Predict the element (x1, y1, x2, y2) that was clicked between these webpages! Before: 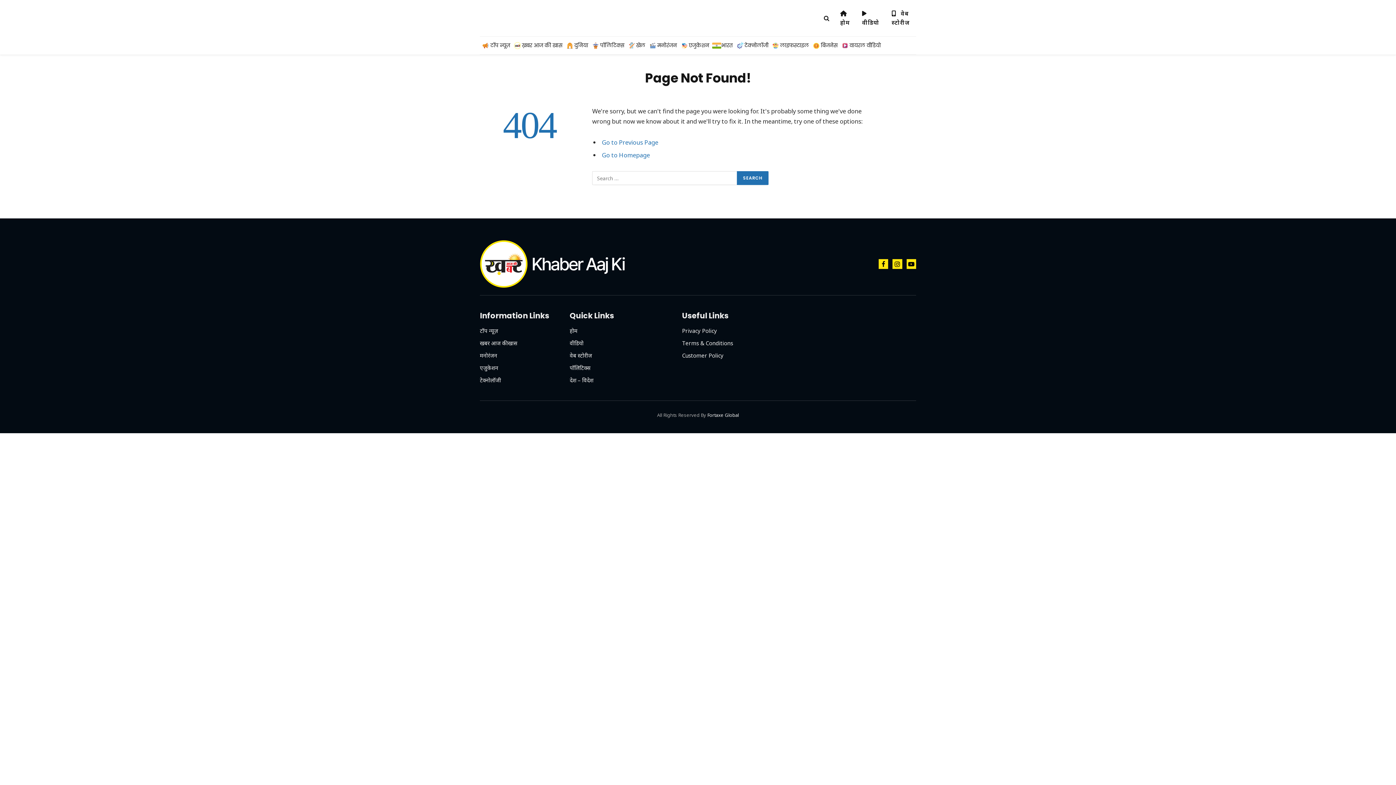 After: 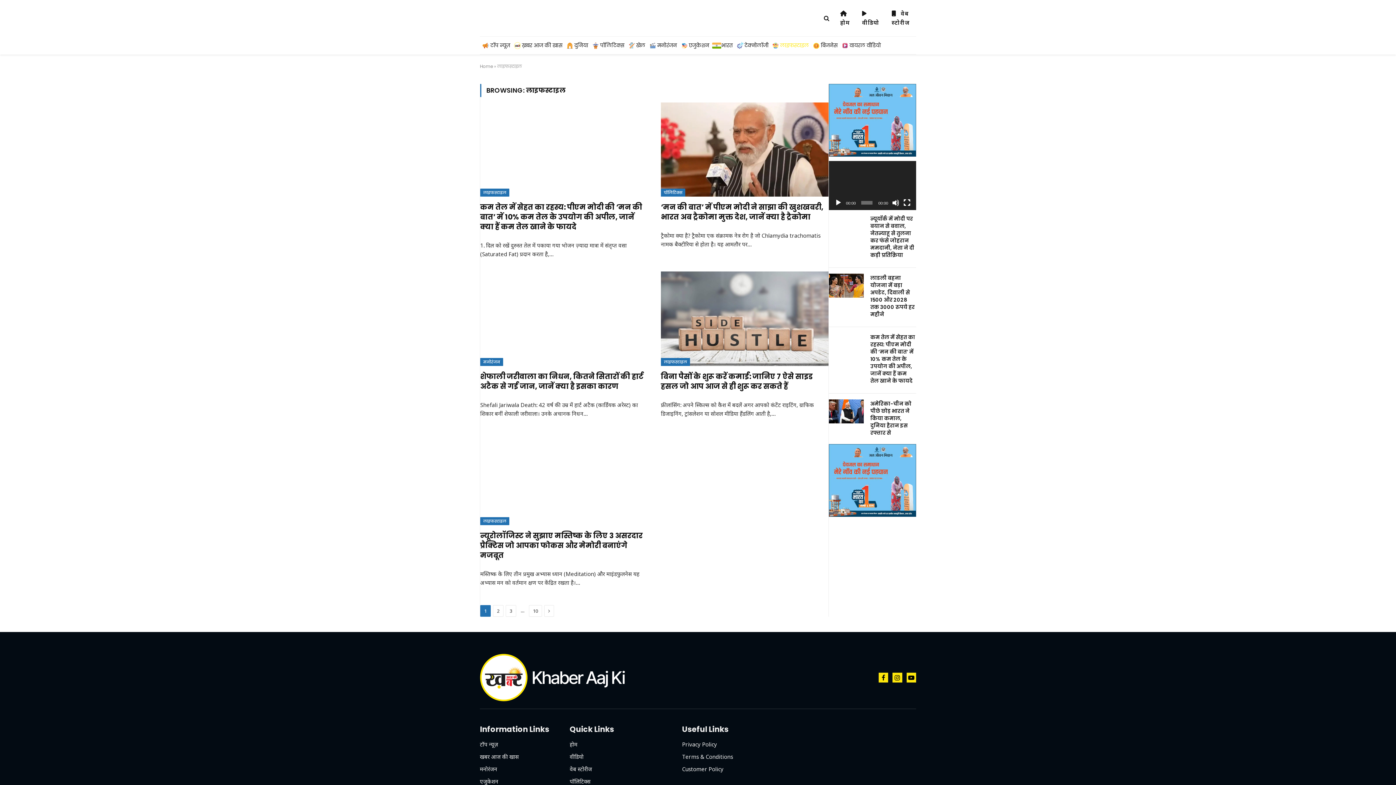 Action: bbox: (769, 36, 810, 54) label: लाइफस्टाइल